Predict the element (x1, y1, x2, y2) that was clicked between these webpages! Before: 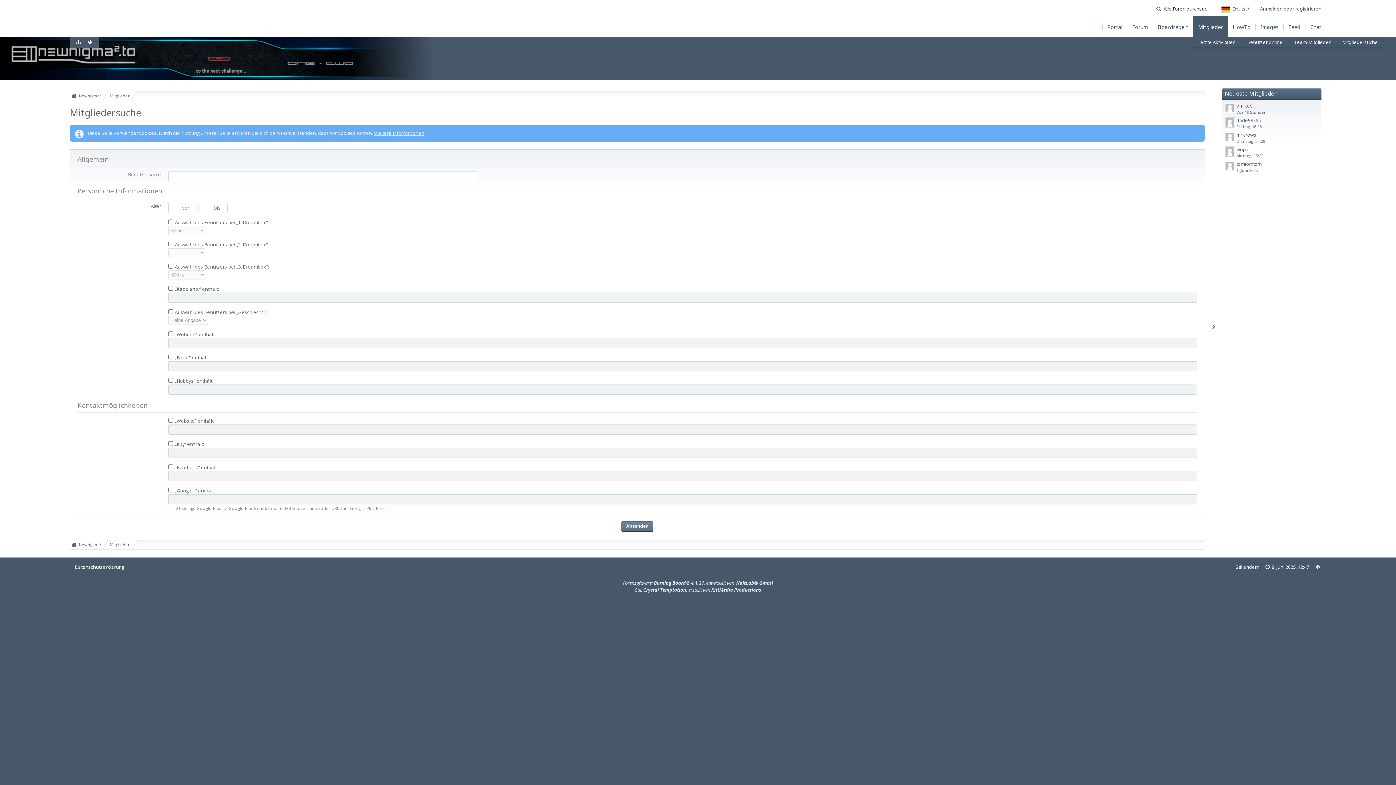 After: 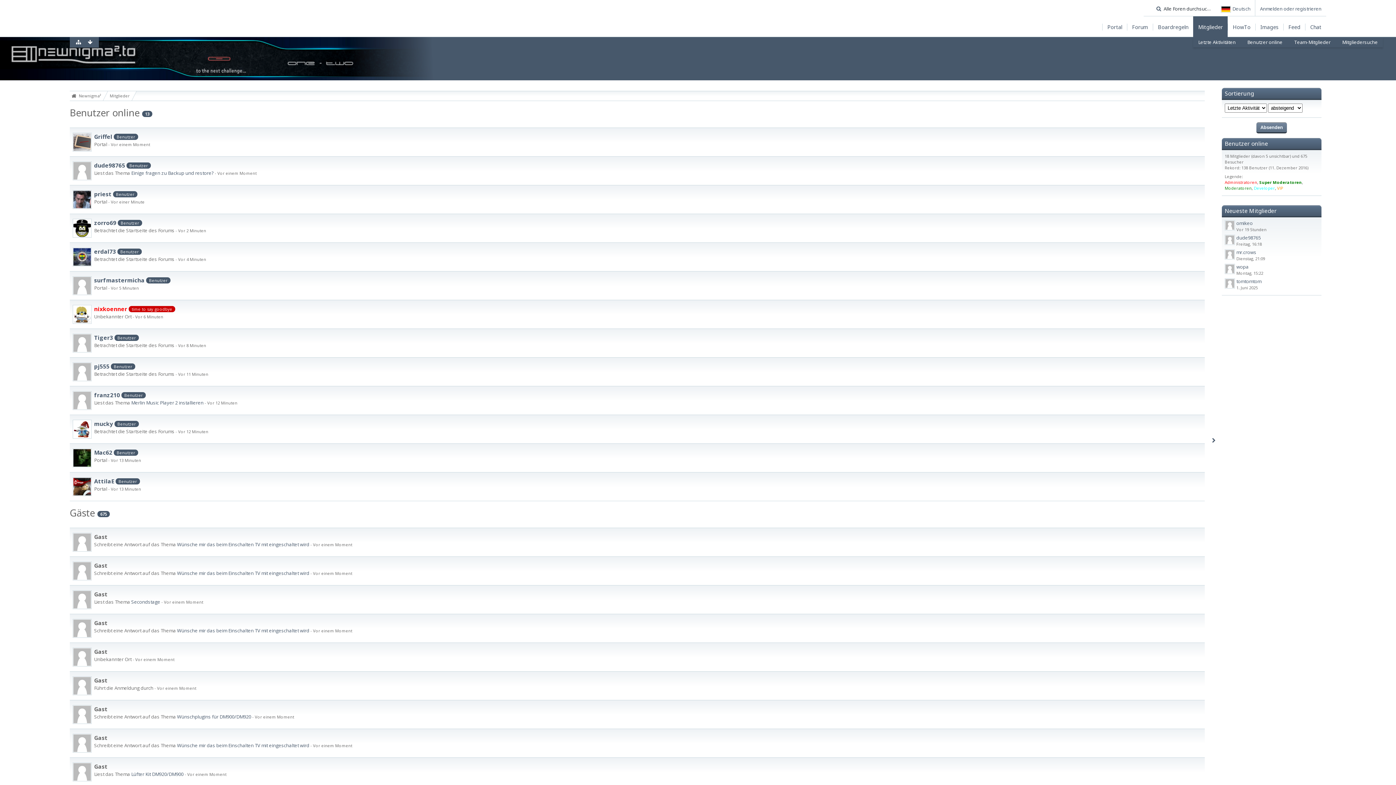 Action: label: Benutzer online bbox: (1242, 37, 1287, 46)